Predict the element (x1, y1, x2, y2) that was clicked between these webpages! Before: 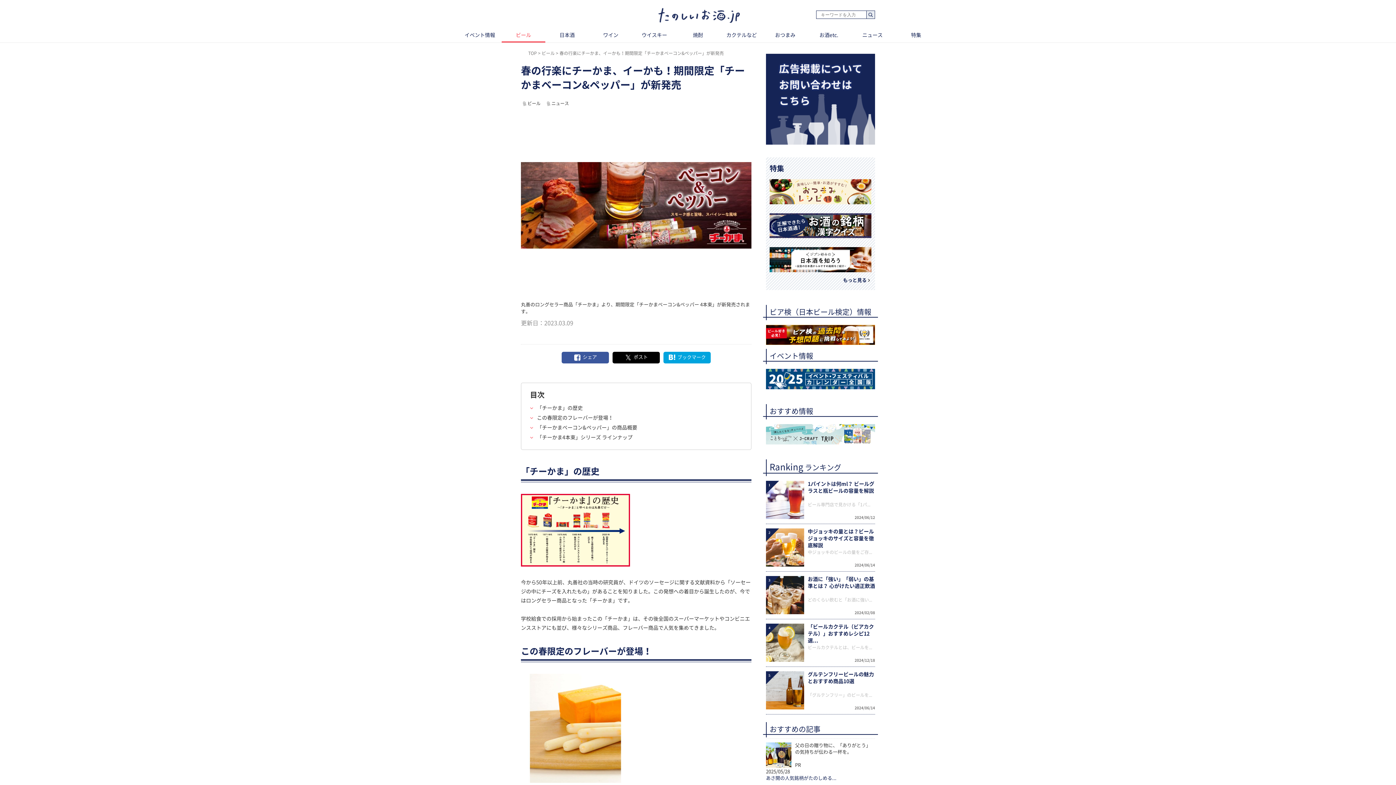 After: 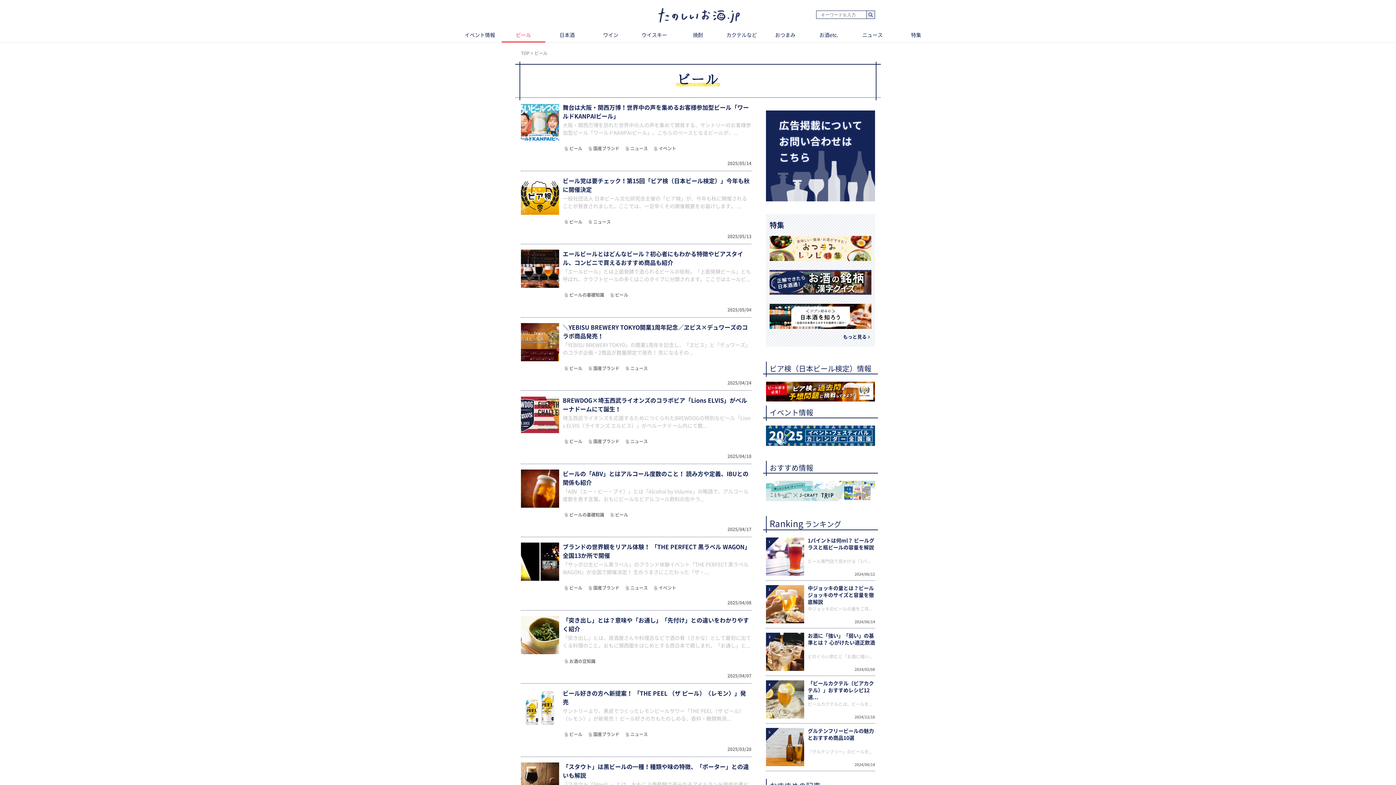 Action: label: ビール bbox: (527, 101, 540, 105)